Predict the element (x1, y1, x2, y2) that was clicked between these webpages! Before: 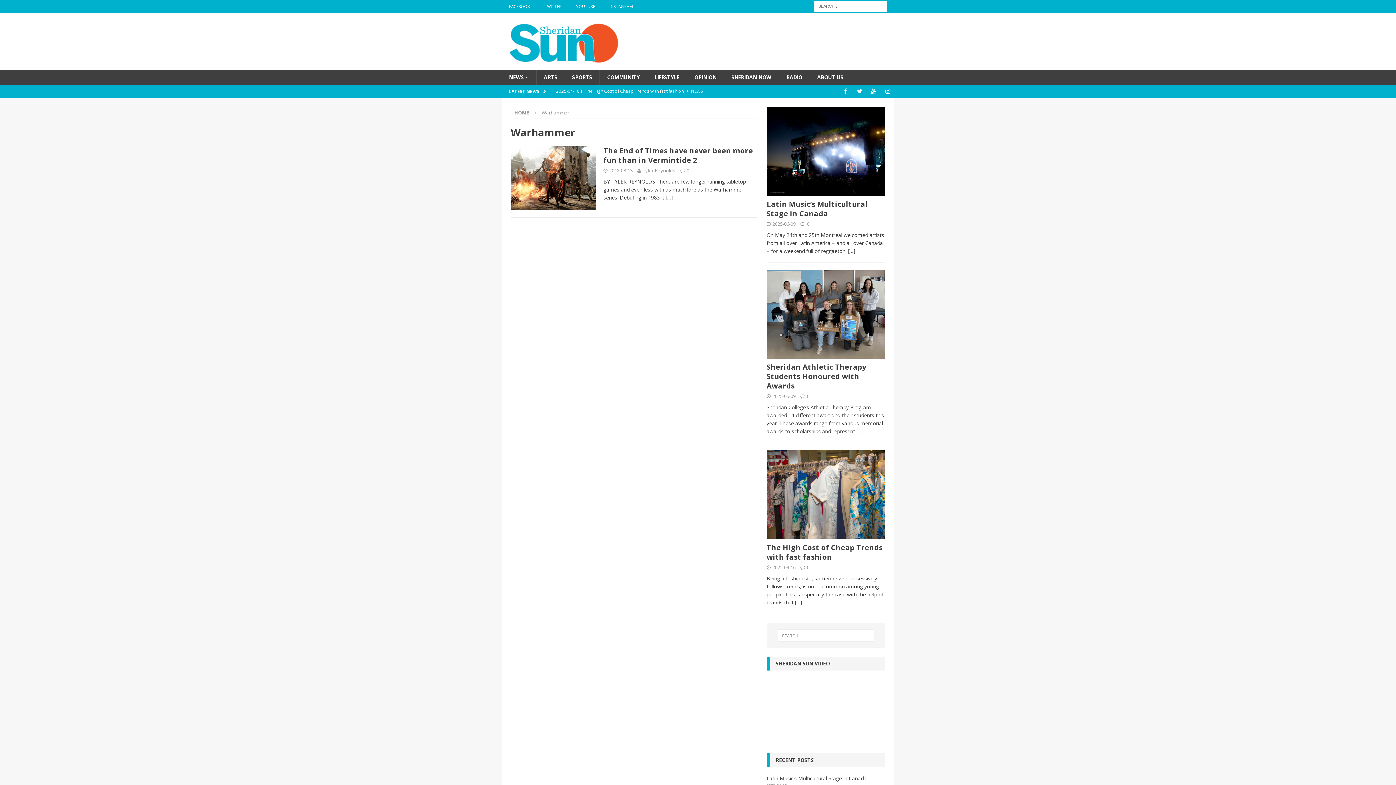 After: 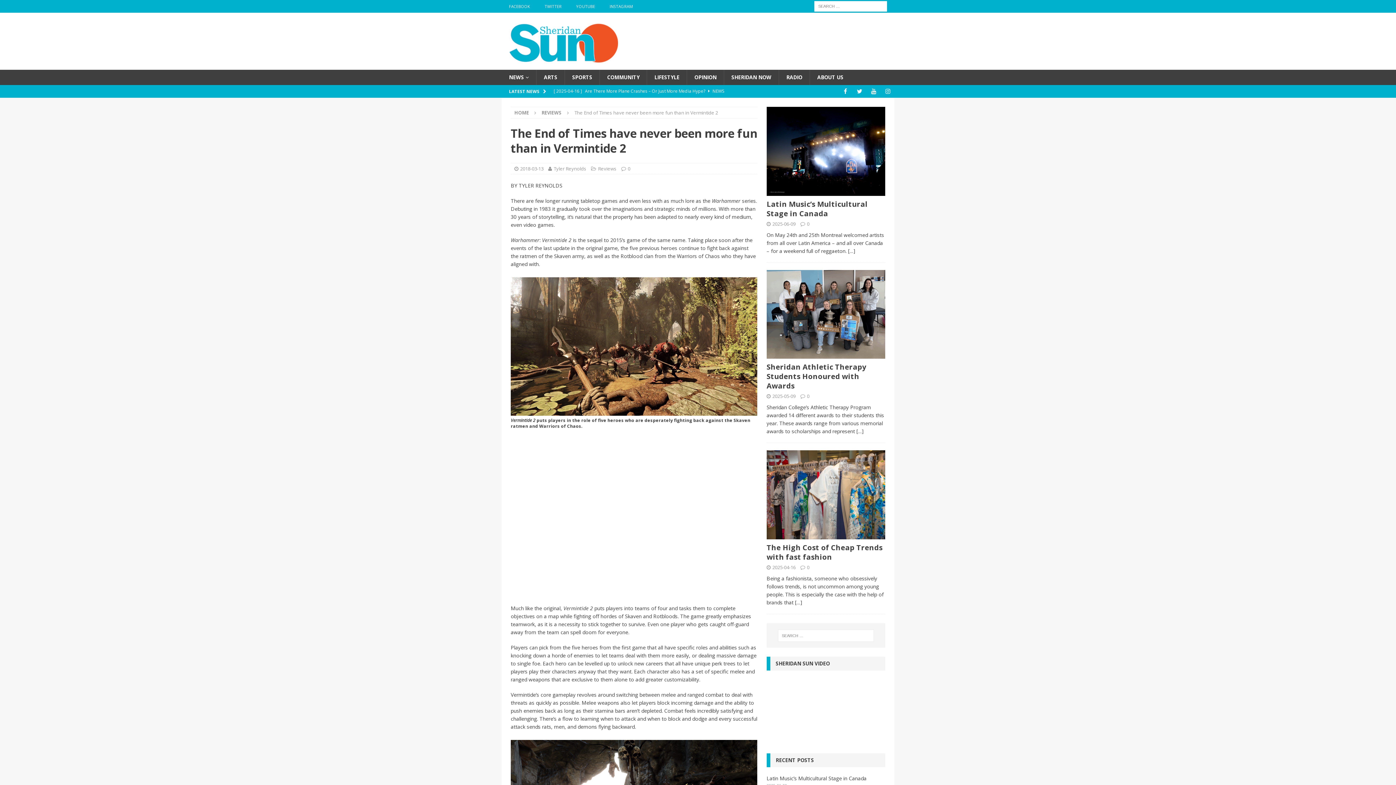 Action: label: […] bbox: (665, 194, 673, 201)